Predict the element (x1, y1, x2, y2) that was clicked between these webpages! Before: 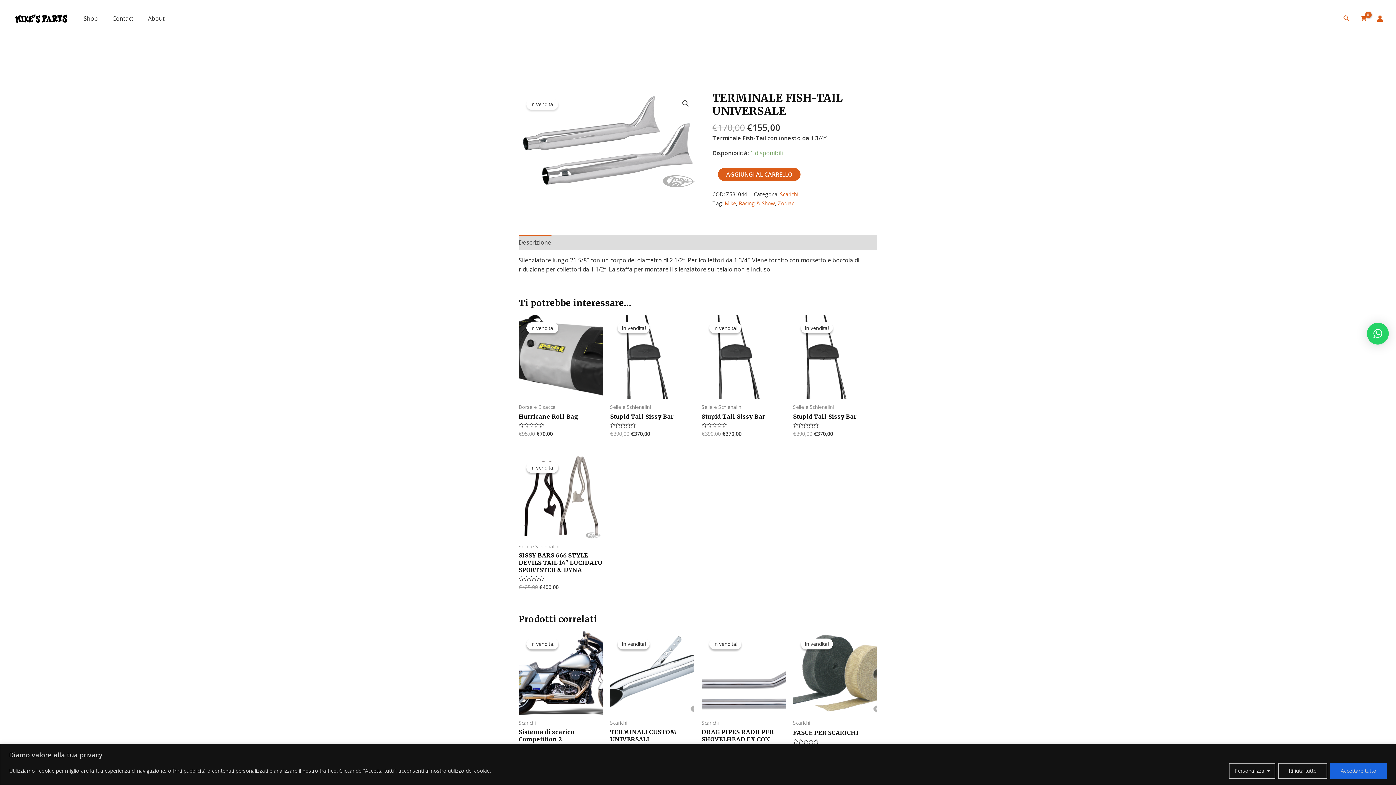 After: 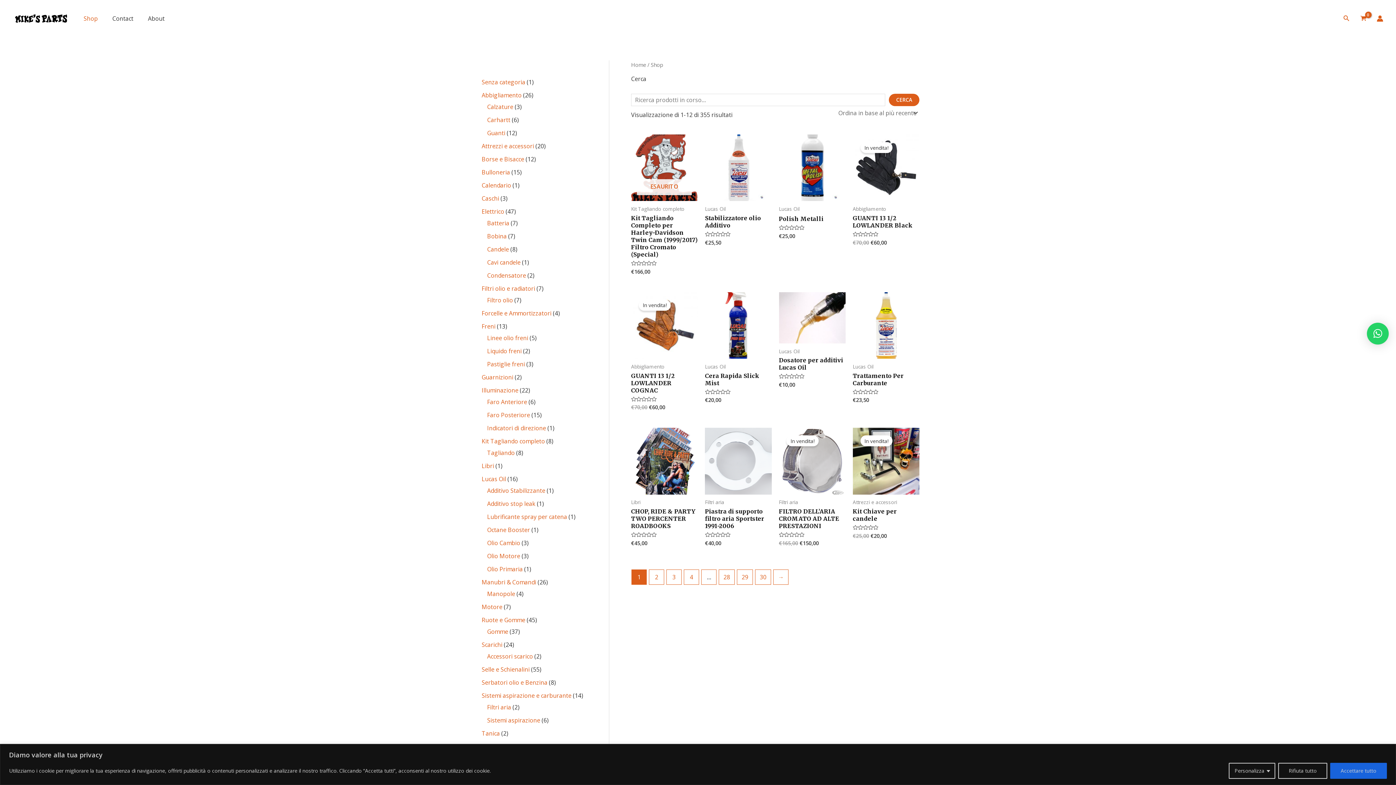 Action: bbox: (76, 9, 105, 27) label: Shop